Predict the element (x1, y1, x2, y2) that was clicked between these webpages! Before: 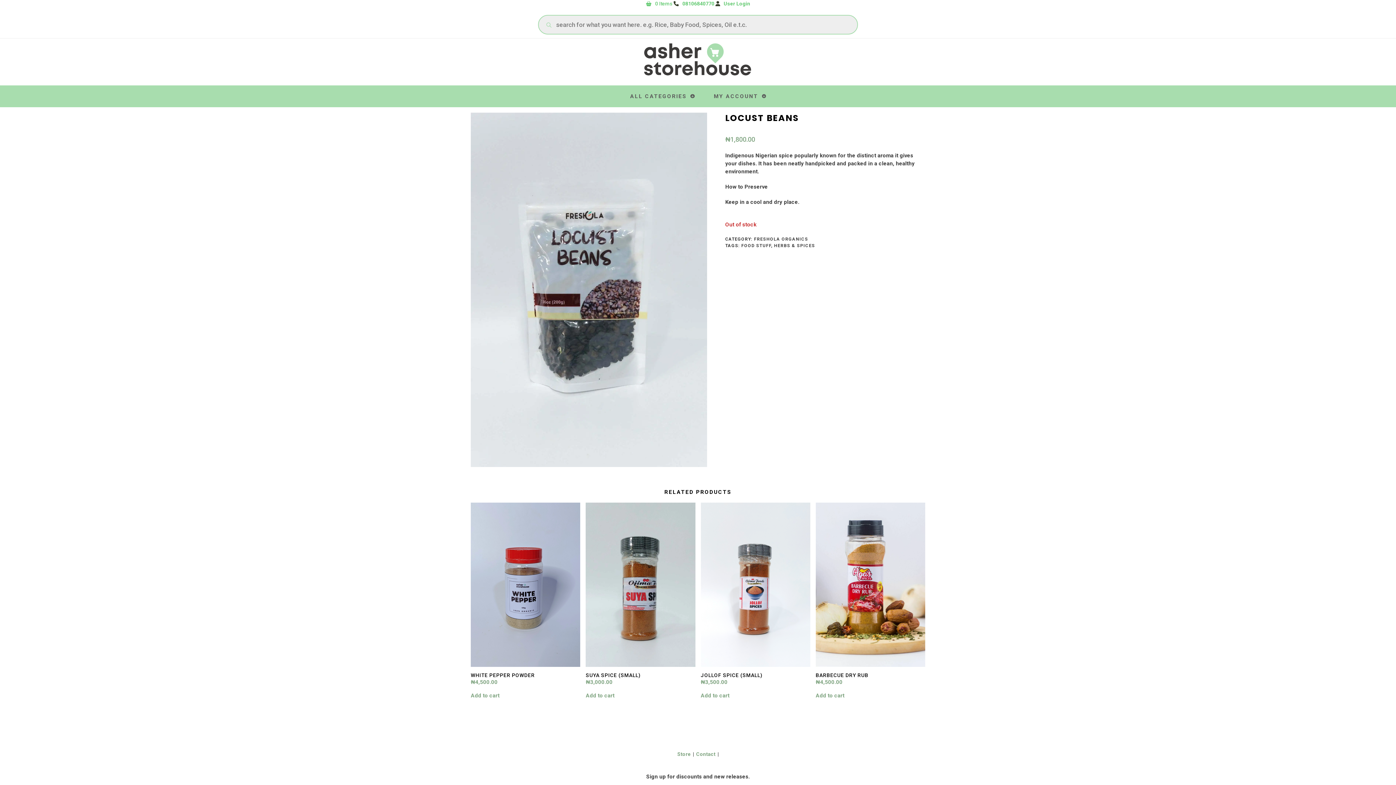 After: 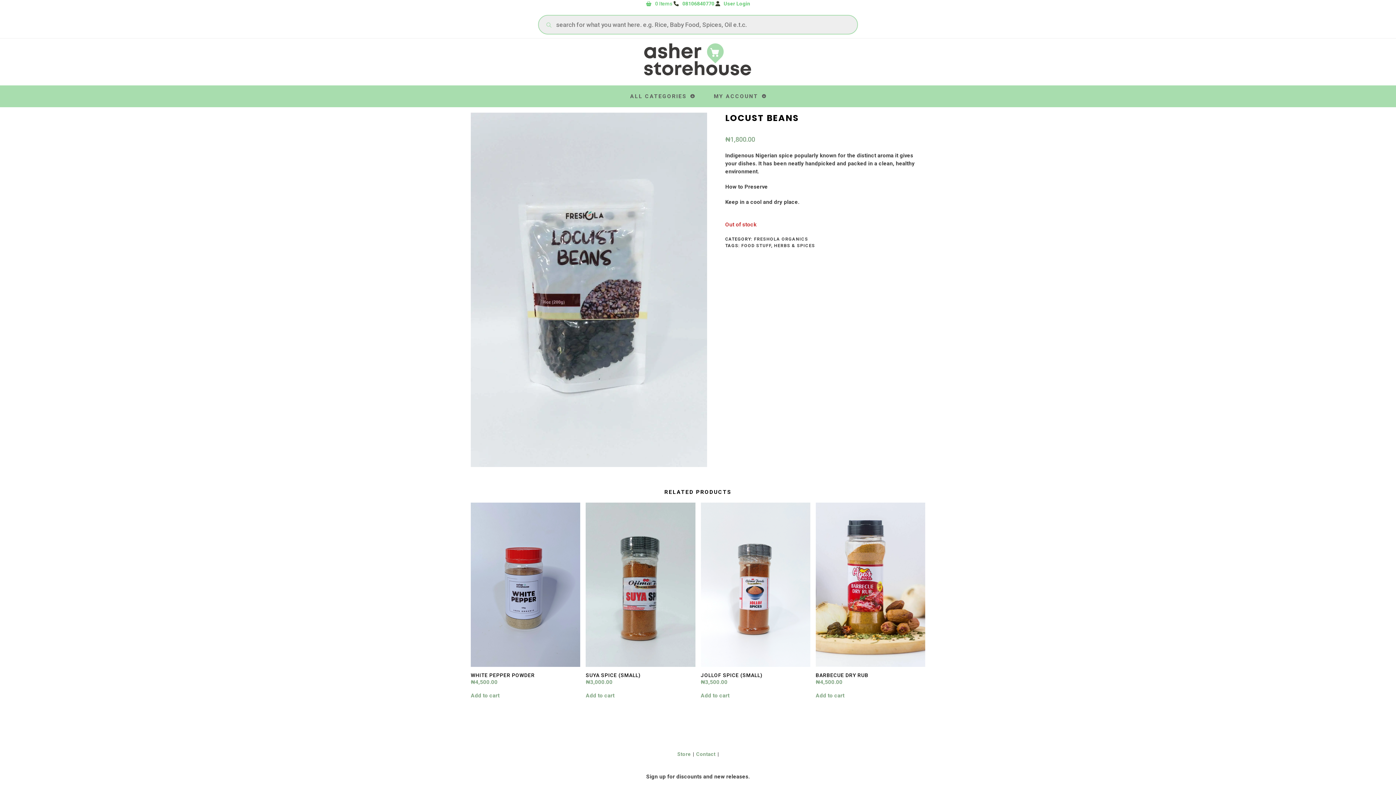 Action: bbox: (682, 0, 714, 7) label: 08106840770